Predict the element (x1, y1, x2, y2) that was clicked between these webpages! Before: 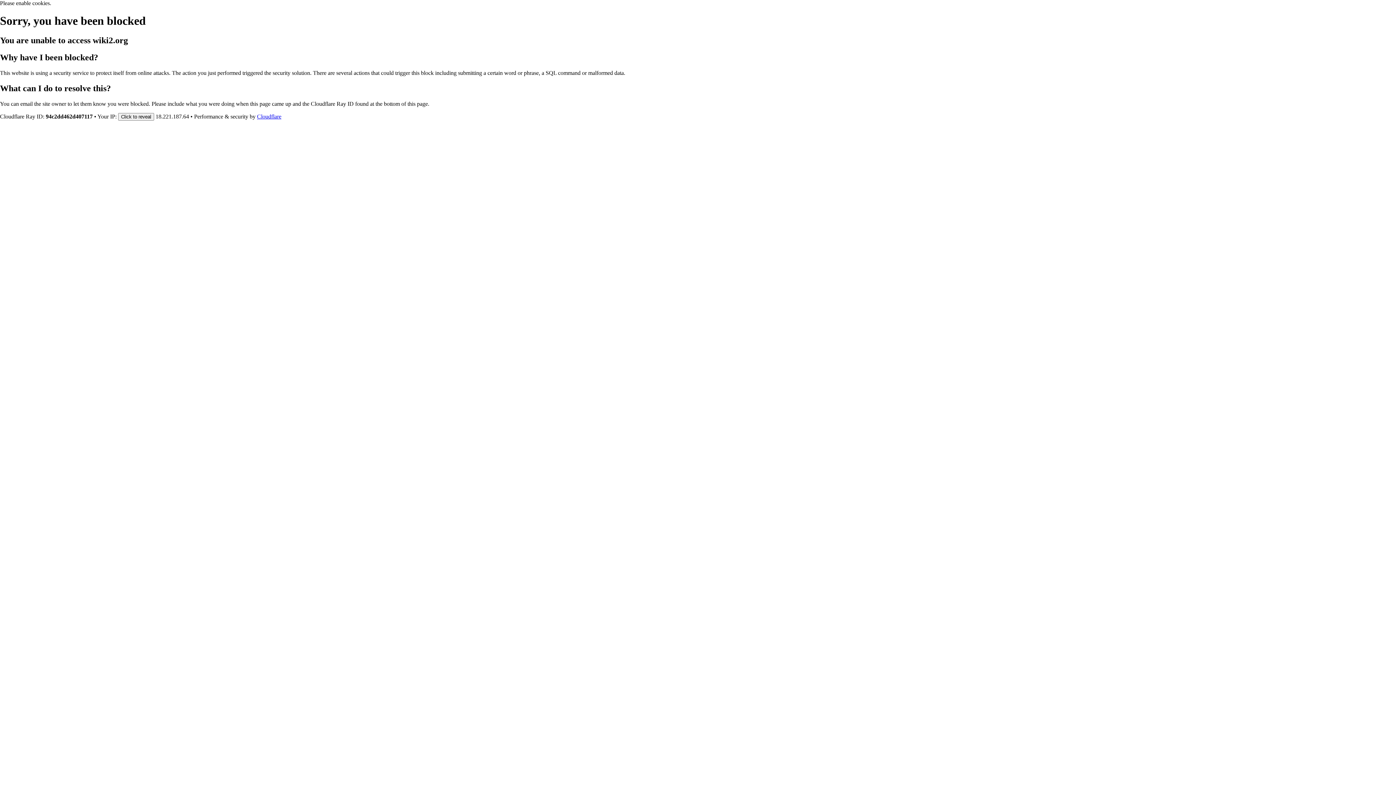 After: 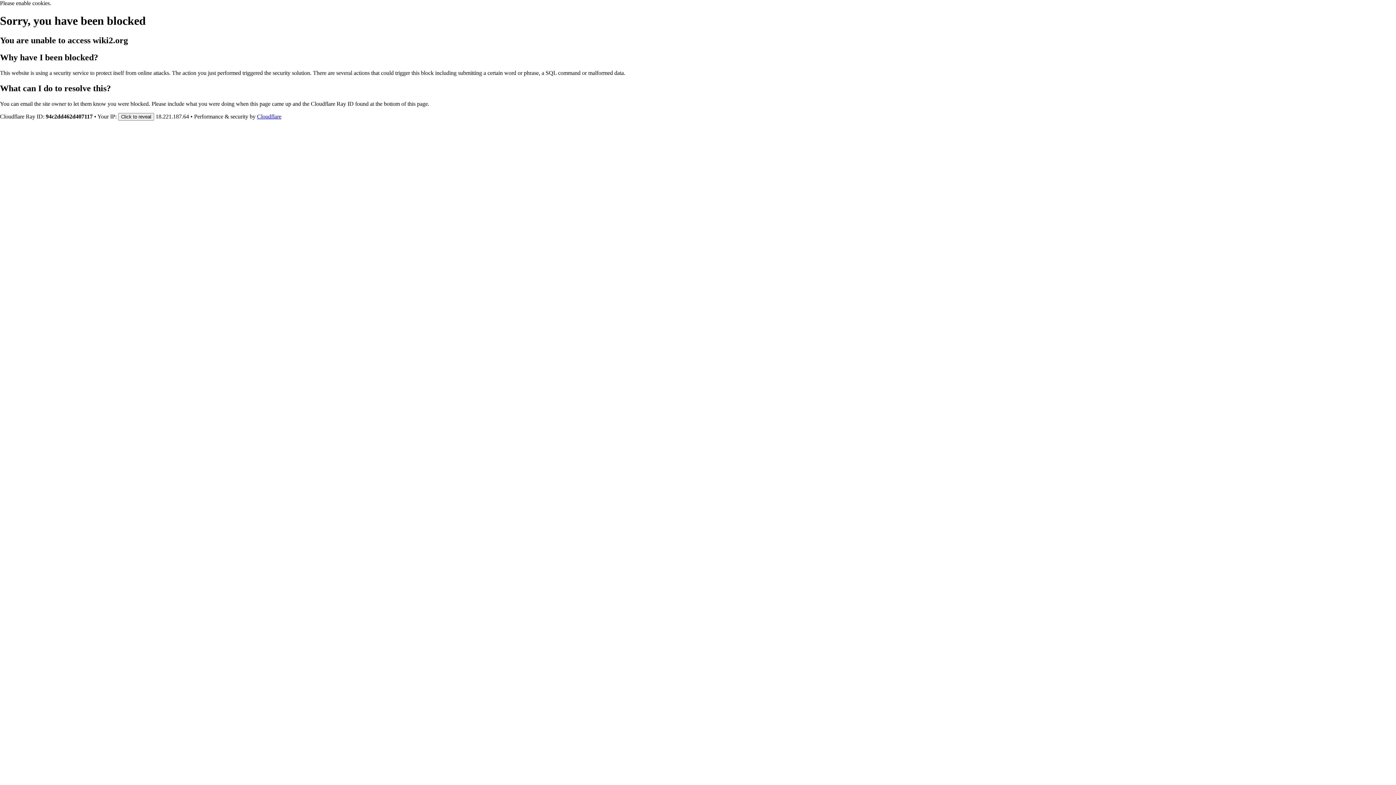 Action: label: Cloudflare bbox: (257, 113, 281, 119)